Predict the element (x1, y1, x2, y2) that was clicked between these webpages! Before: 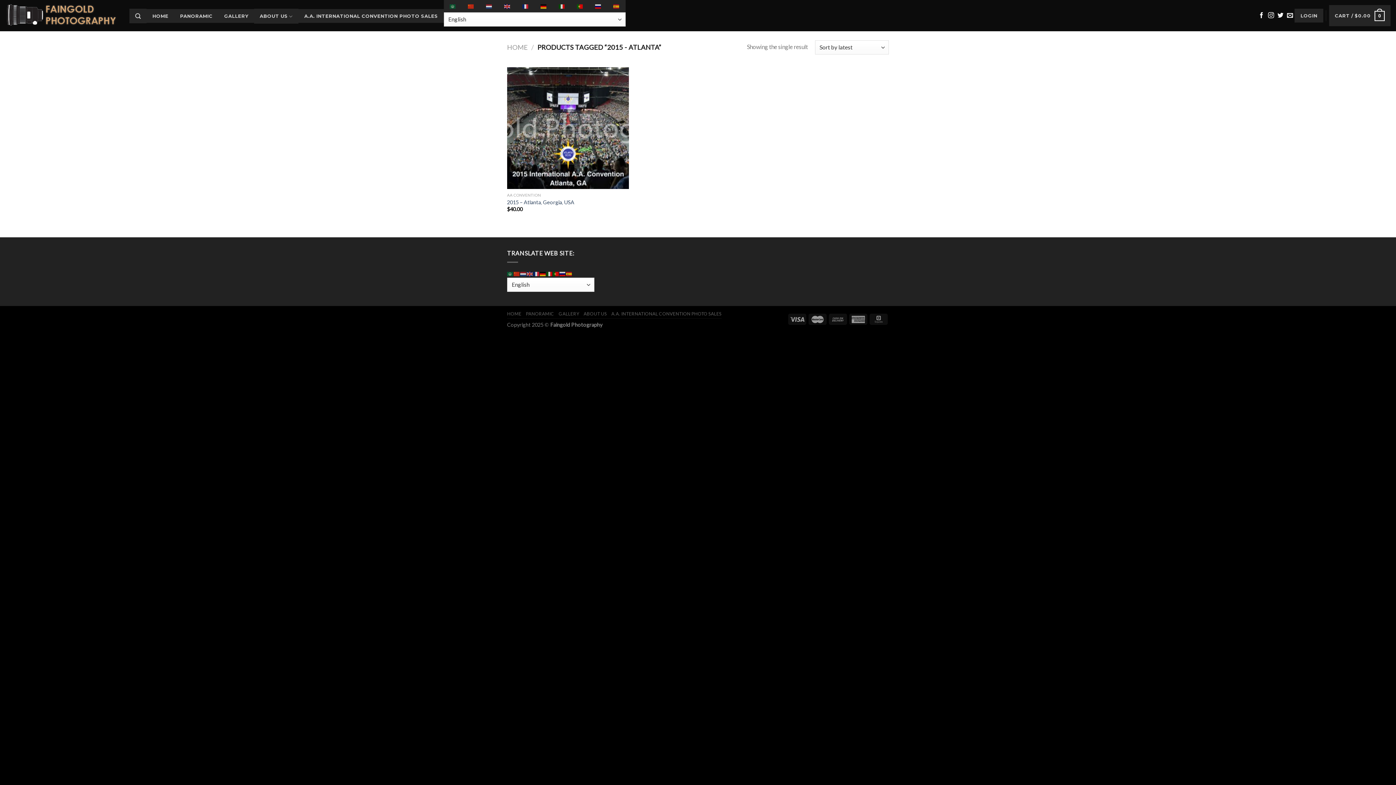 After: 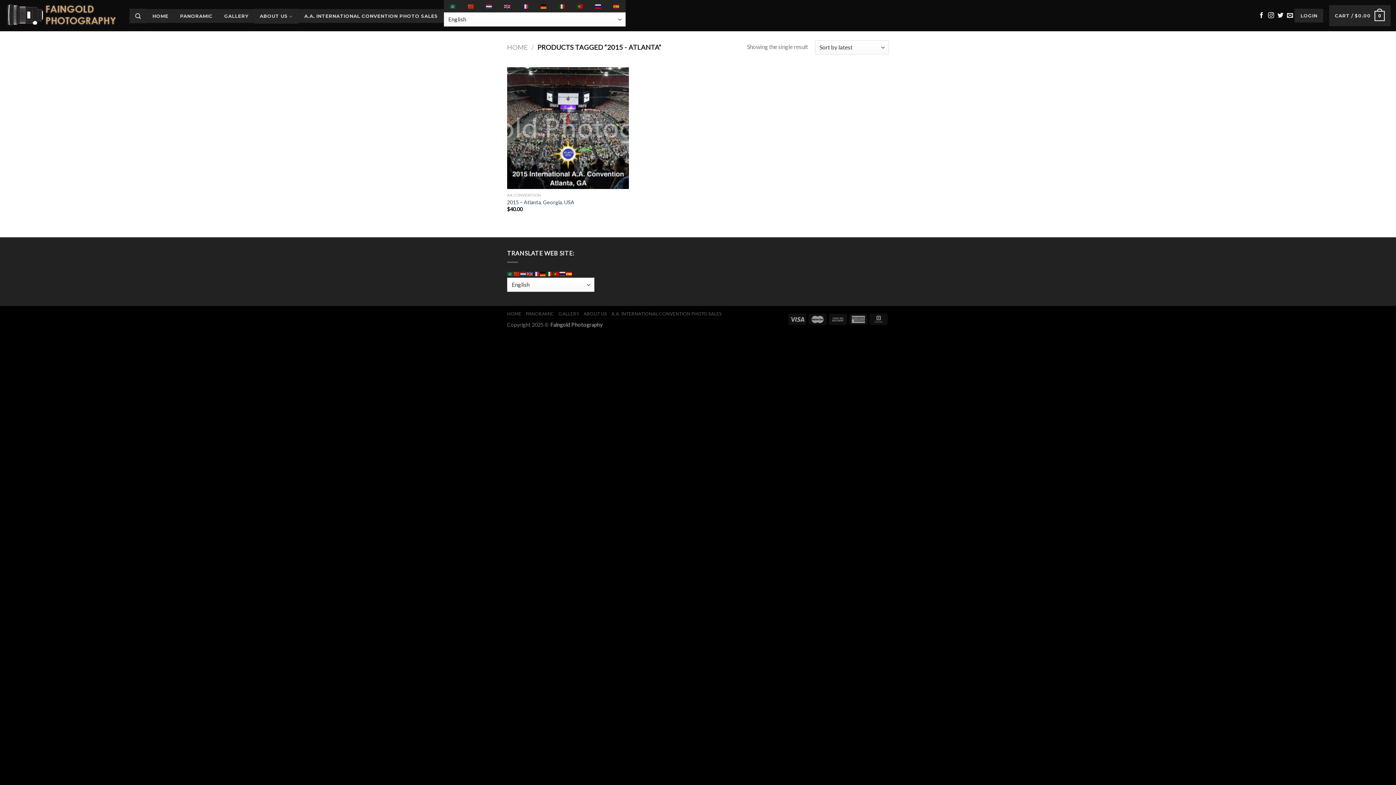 Action: bbox: (566, 269, 572, 276)